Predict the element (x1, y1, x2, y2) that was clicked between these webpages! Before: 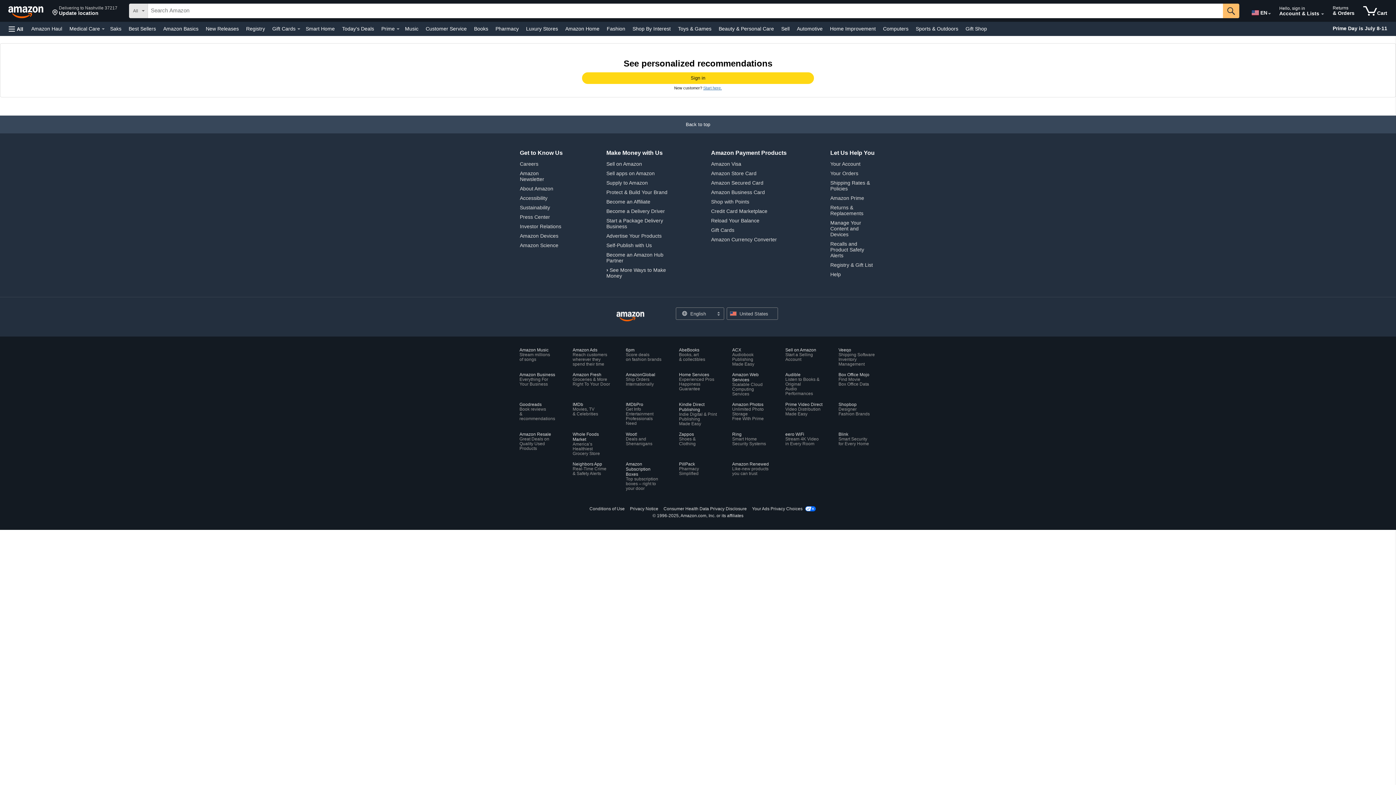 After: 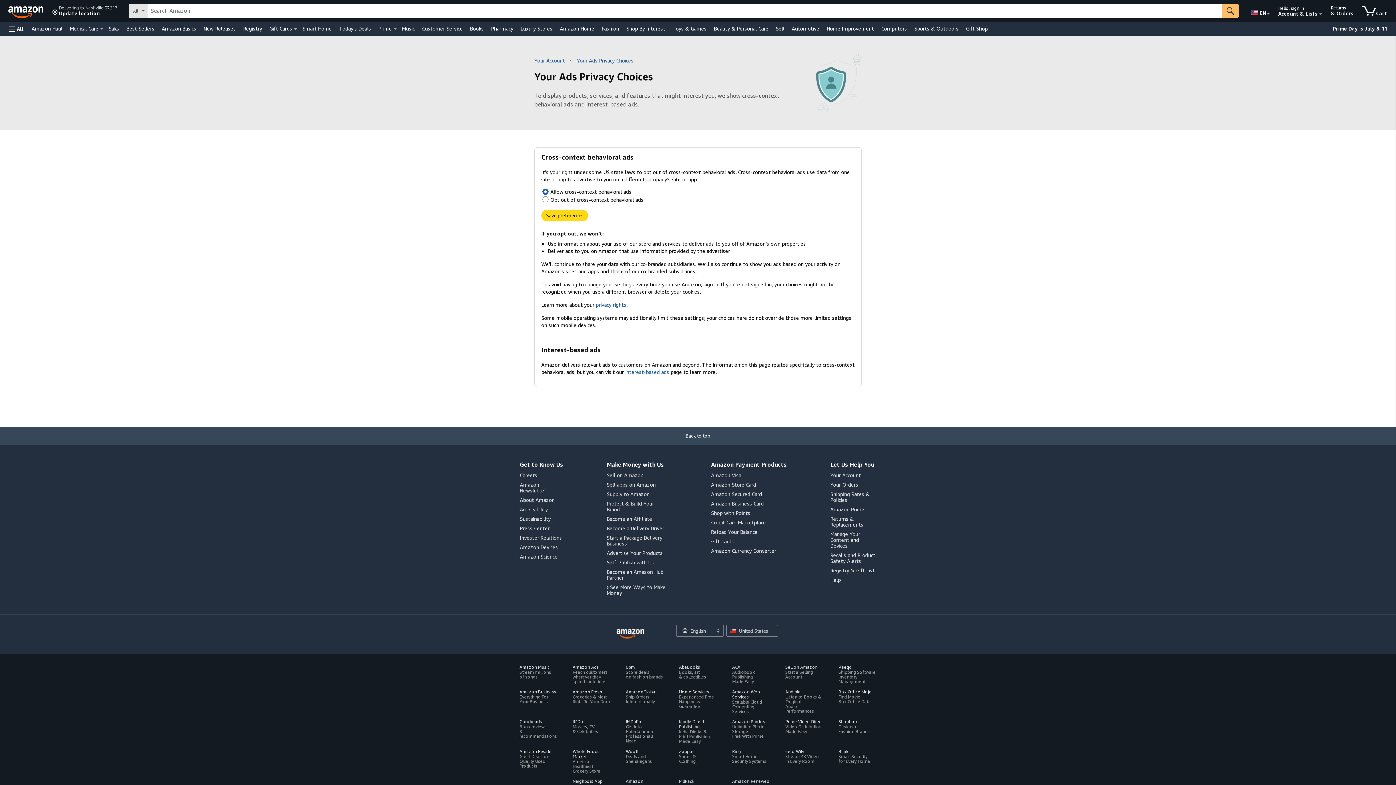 Action: label: Your Ads Privacy Choices bbox: (749, 506, 805, 511)